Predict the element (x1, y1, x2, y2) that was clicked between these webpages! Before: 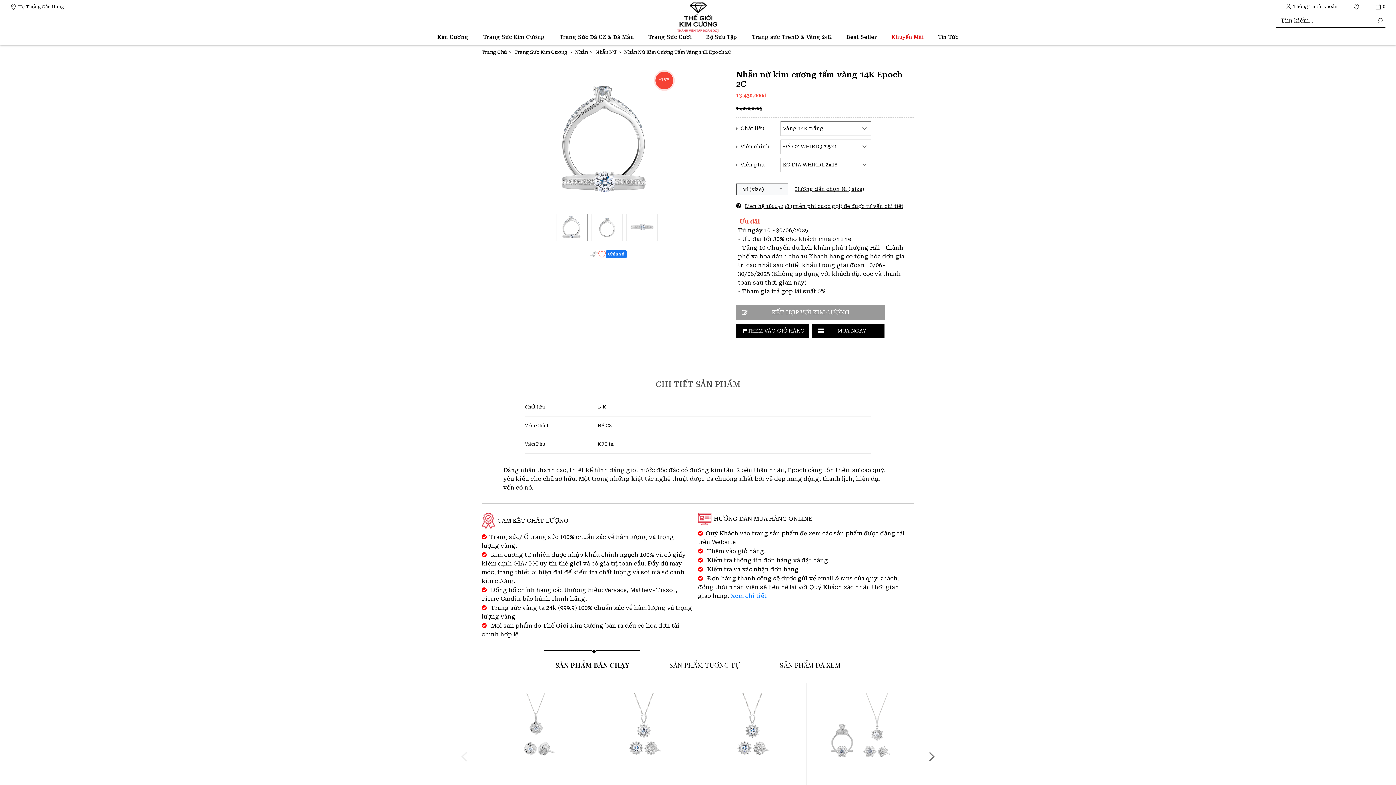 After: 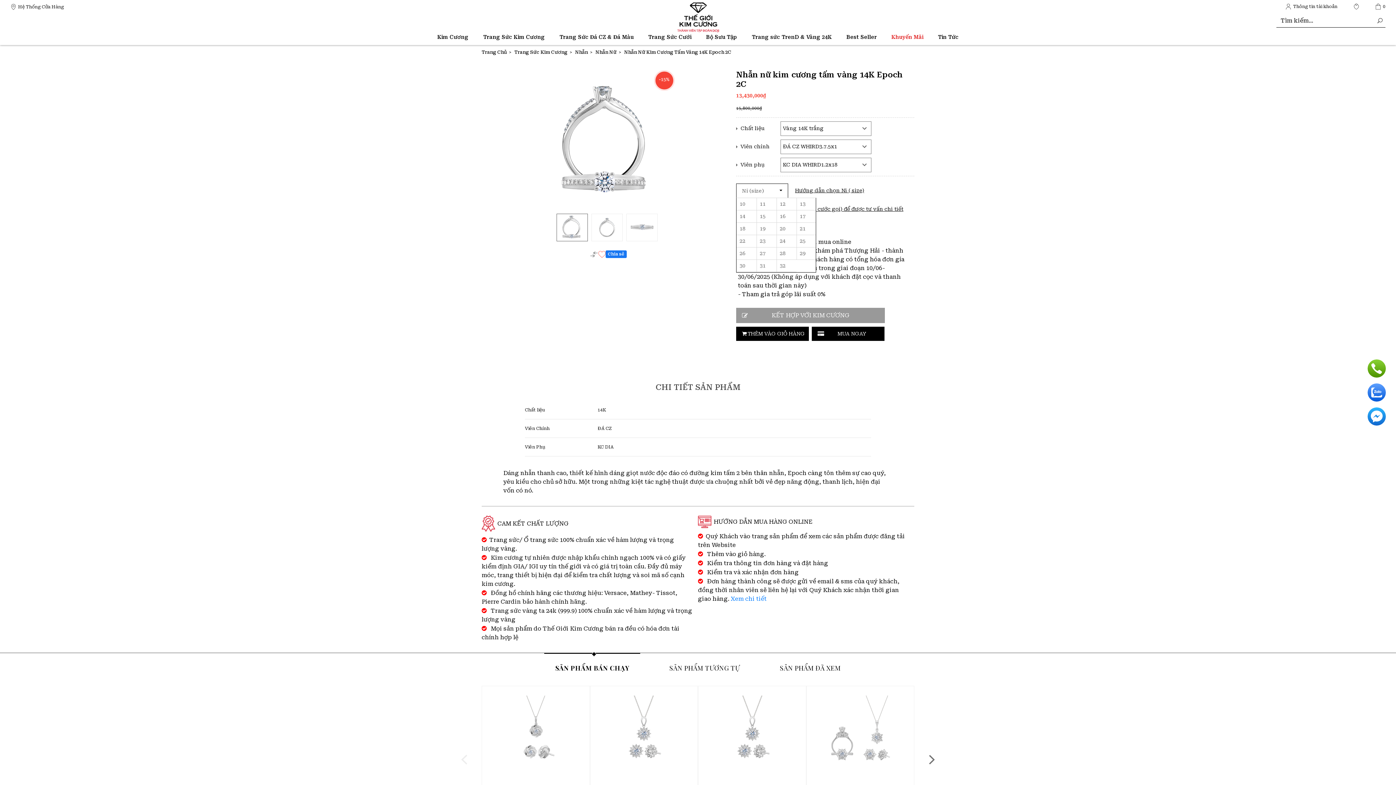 Action: bbox: (736, 183, 788, 195) label: Ni (size)